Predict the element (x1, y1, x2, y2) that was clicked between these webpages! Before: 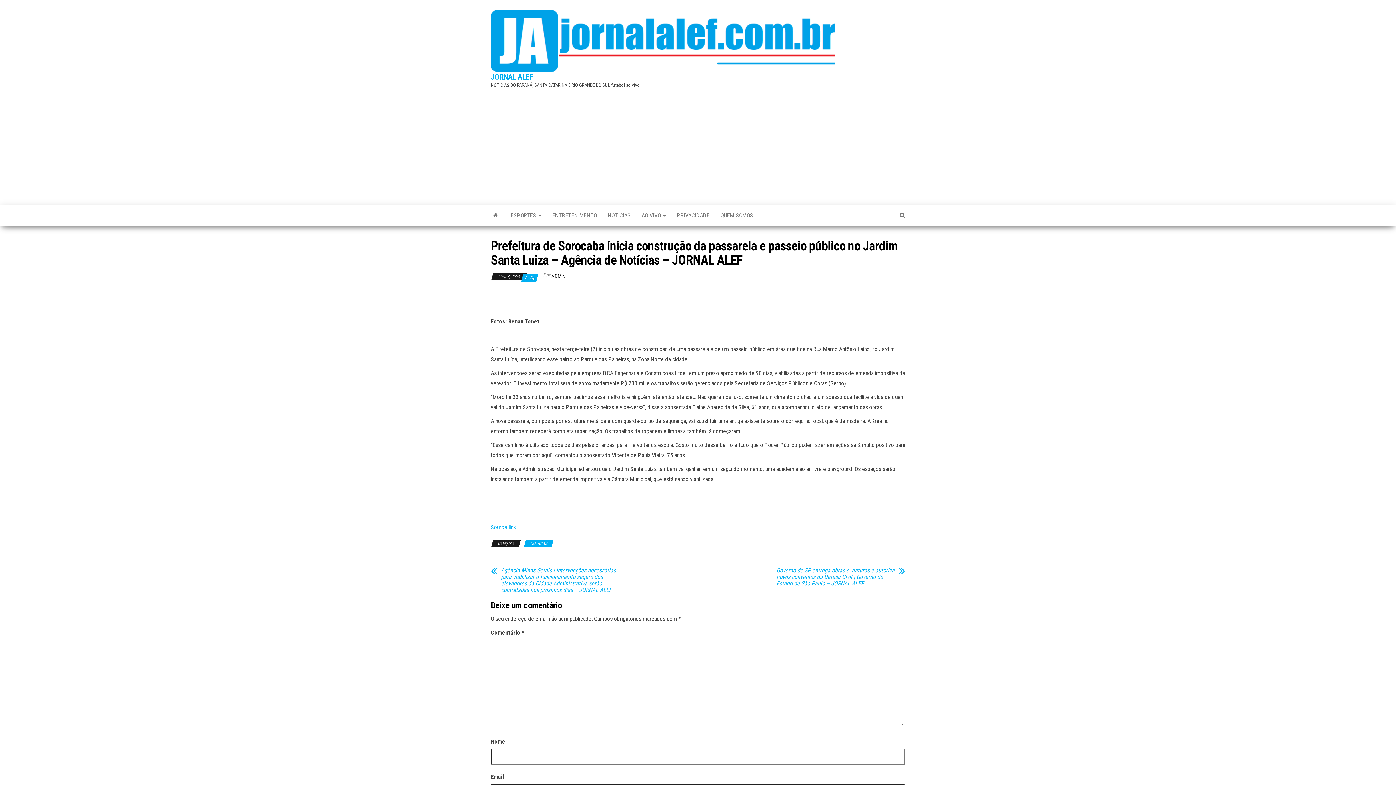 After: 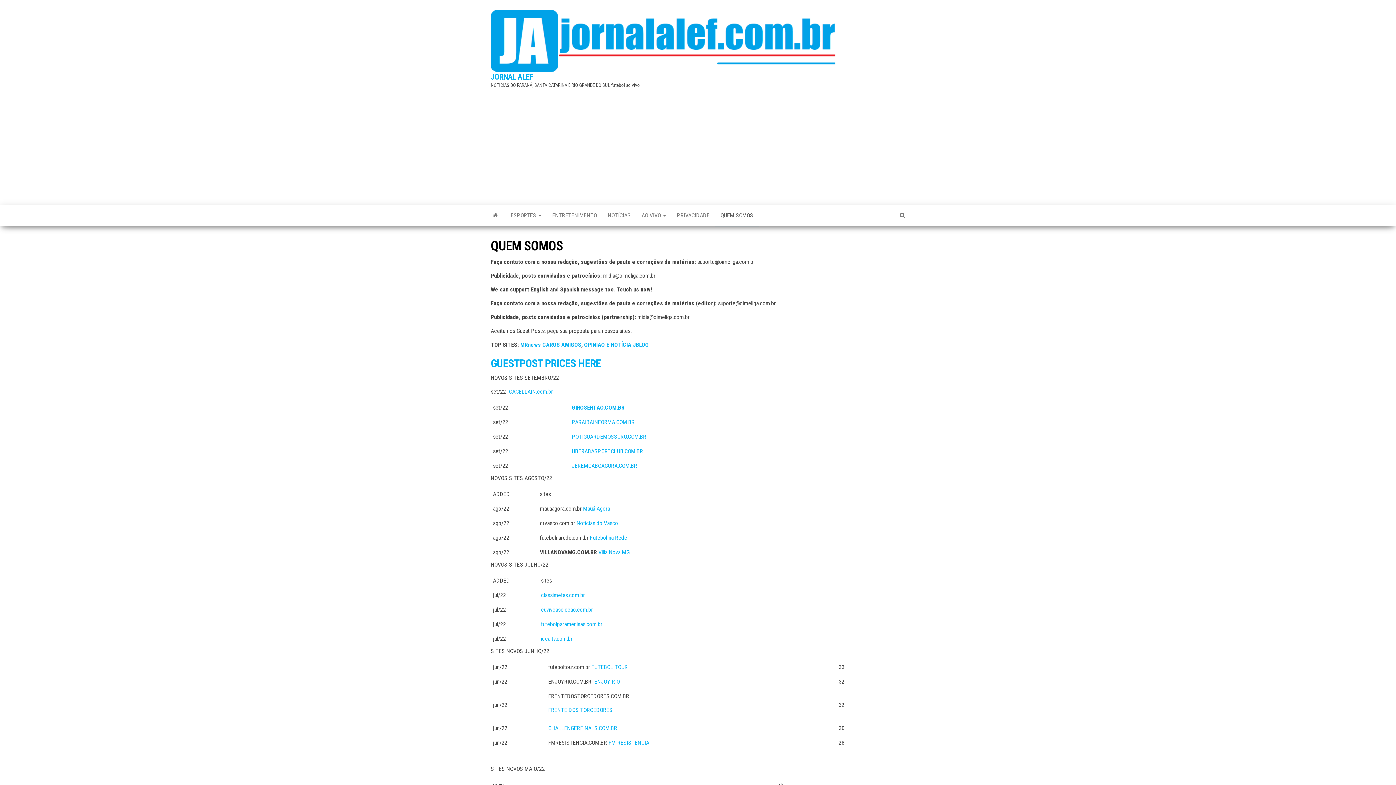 Action: bbox: (715, 204, 758, 226) label: QUEM SOMOS